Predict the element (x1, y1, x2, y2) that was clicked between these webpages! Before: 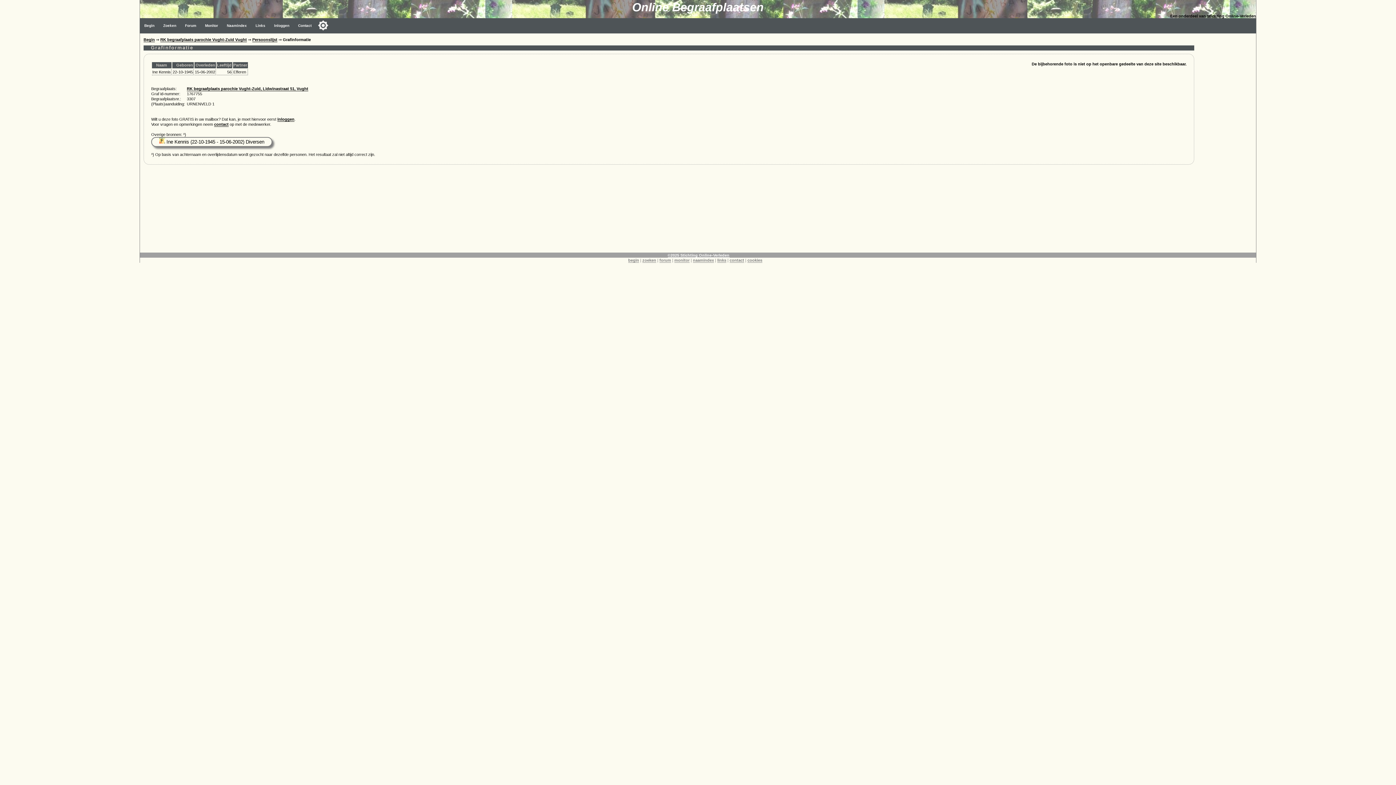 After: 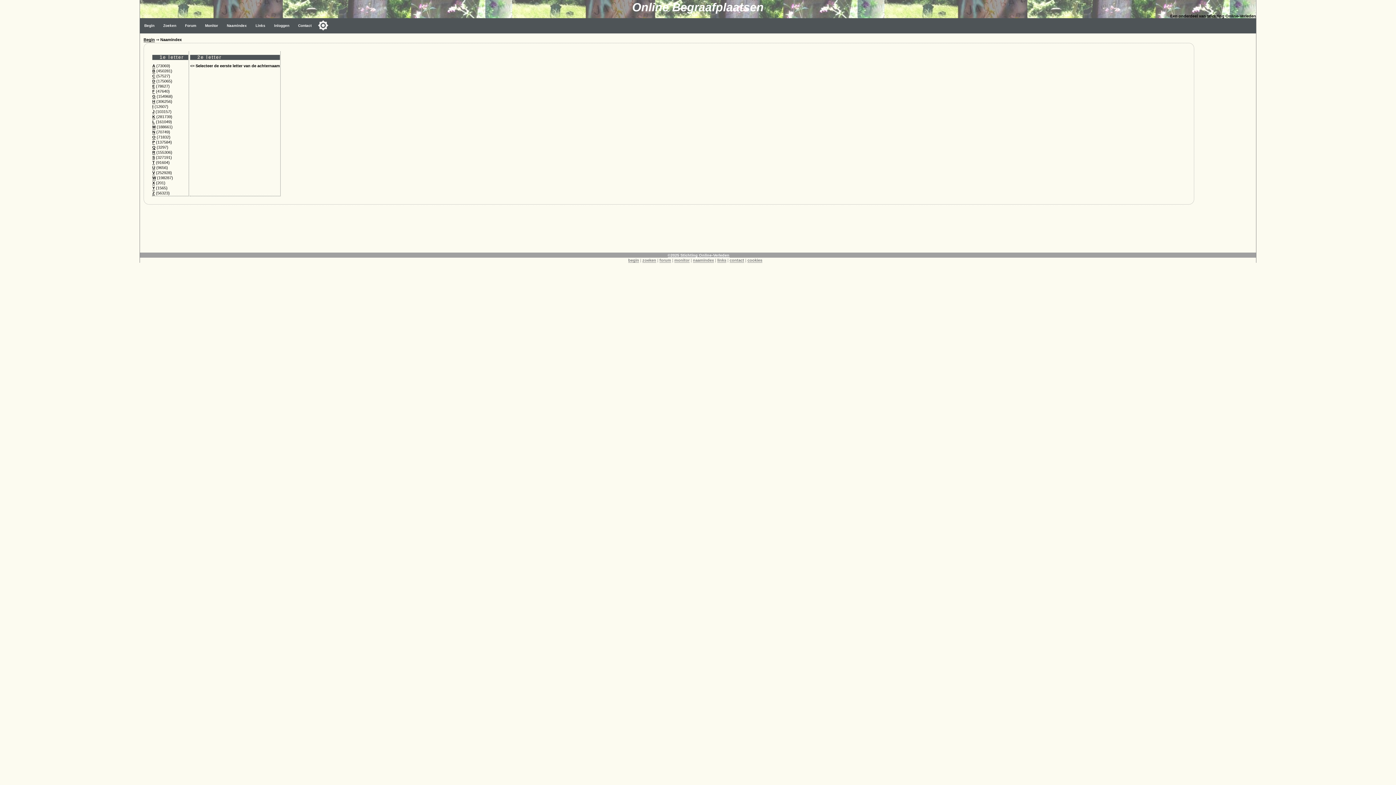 Action: bbox: (222, 18, 251, 33) label: Naamindex